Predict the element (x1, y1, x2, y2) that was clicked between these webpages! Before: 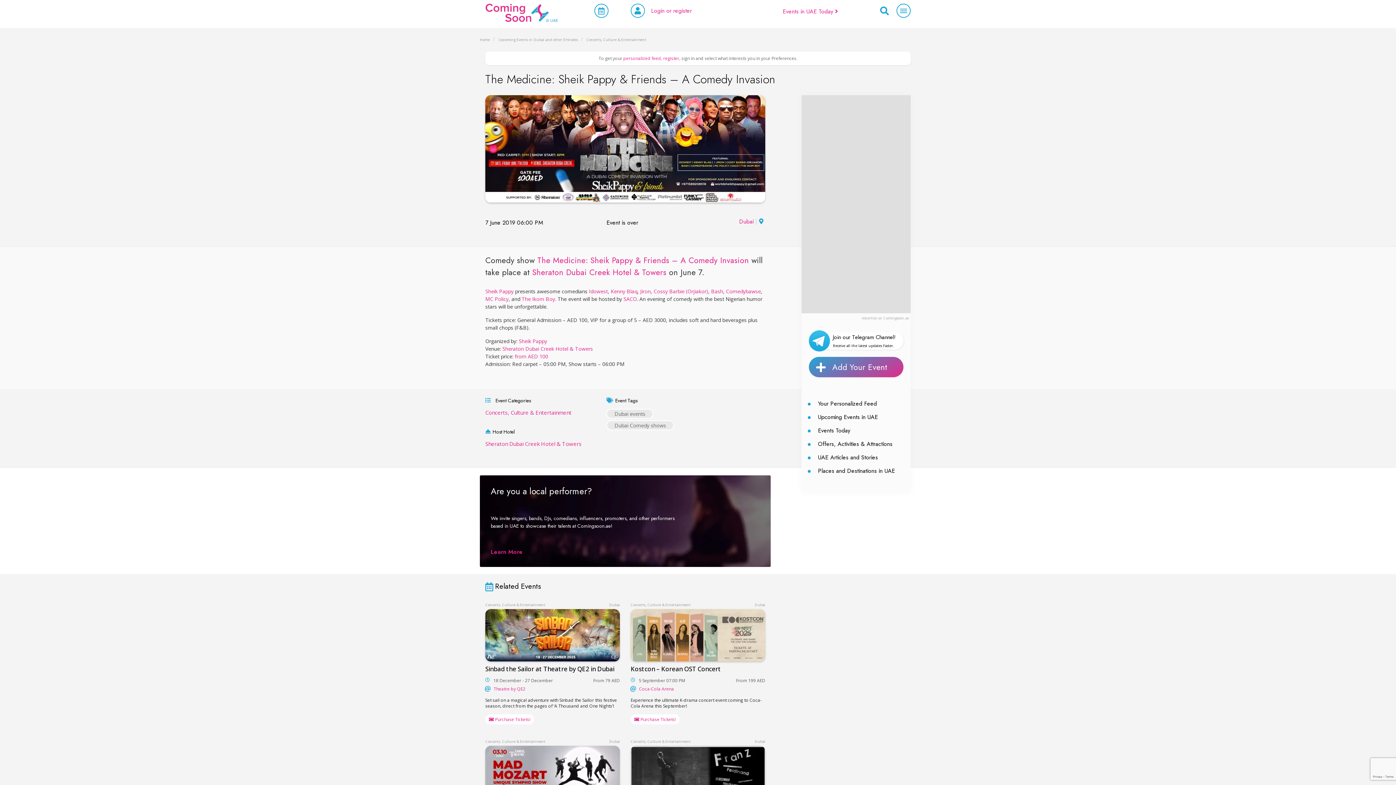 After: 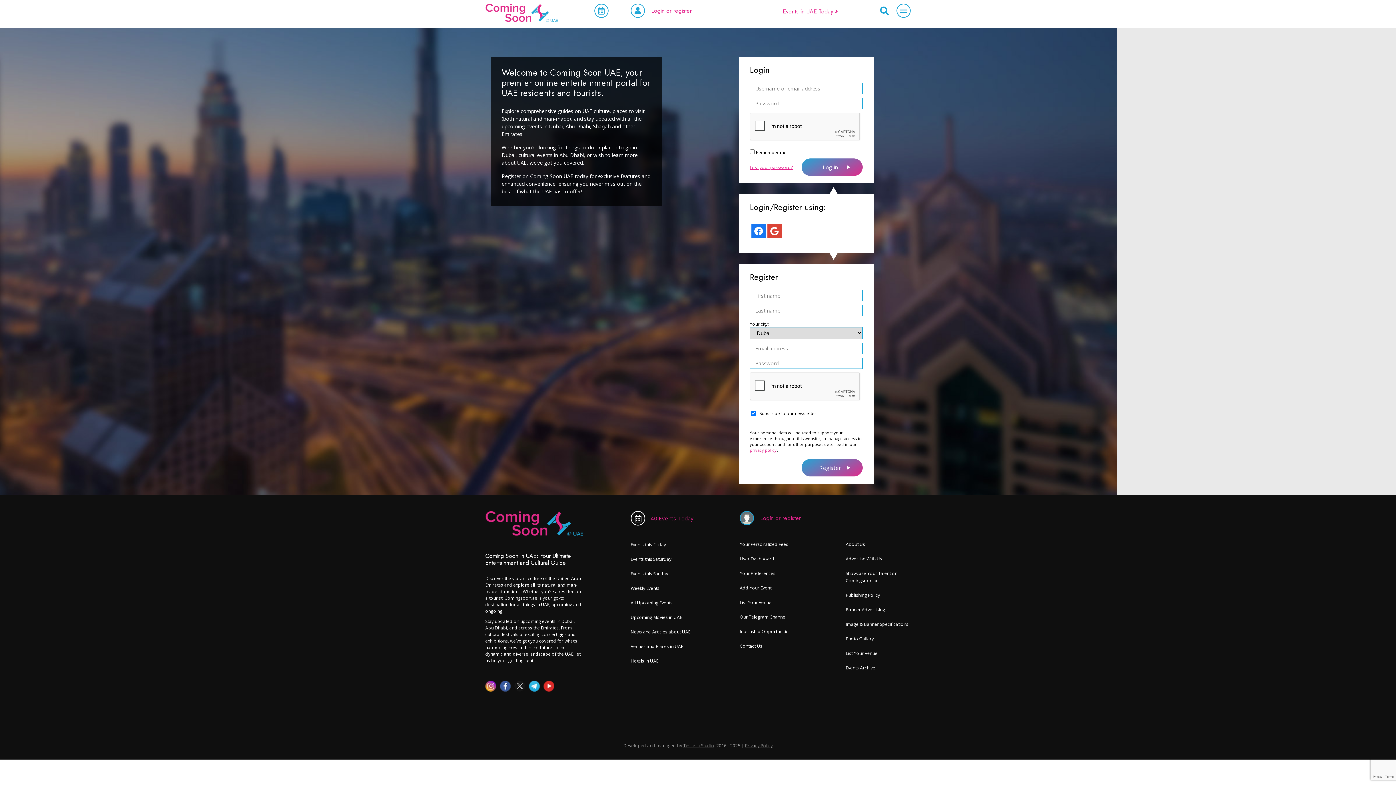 Action: bbox: (663, 55, 679, 61) label: register